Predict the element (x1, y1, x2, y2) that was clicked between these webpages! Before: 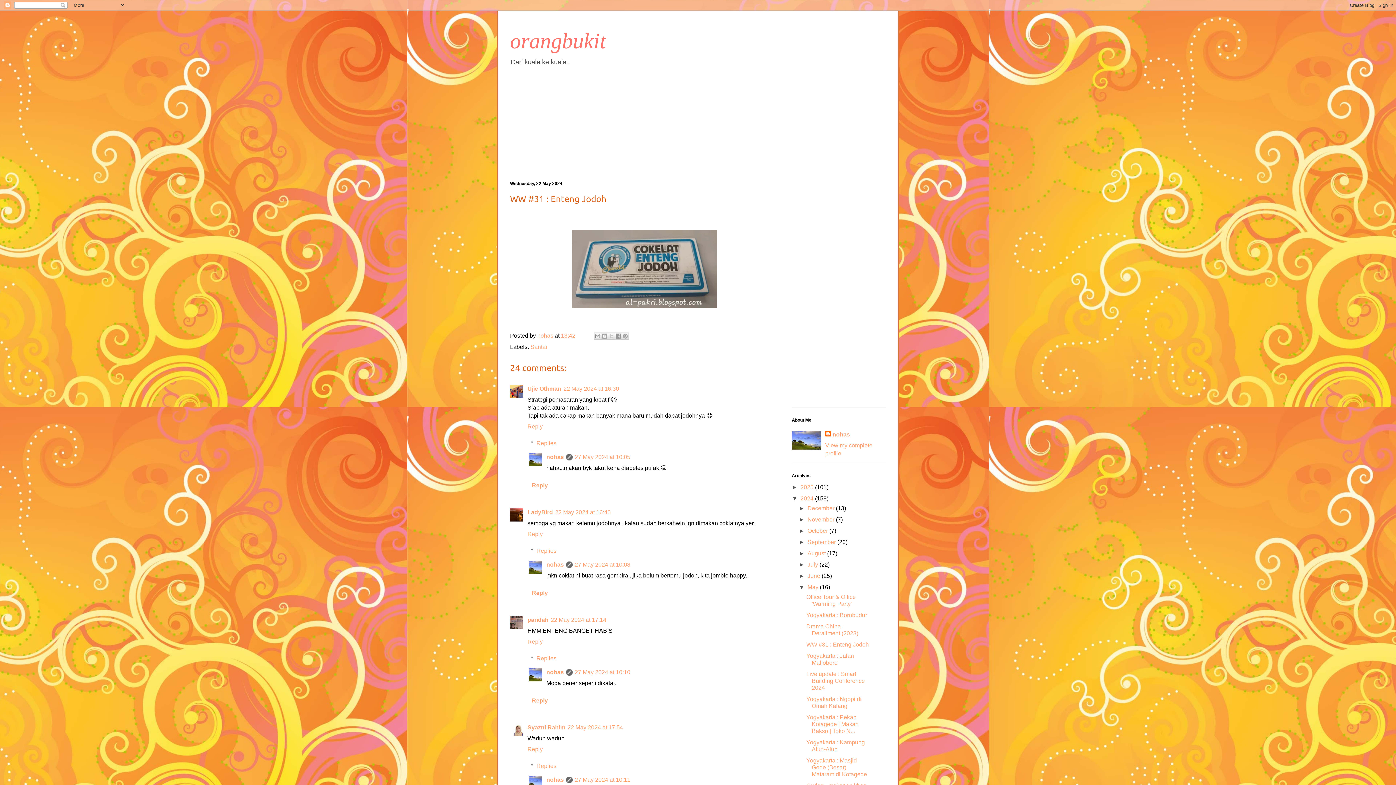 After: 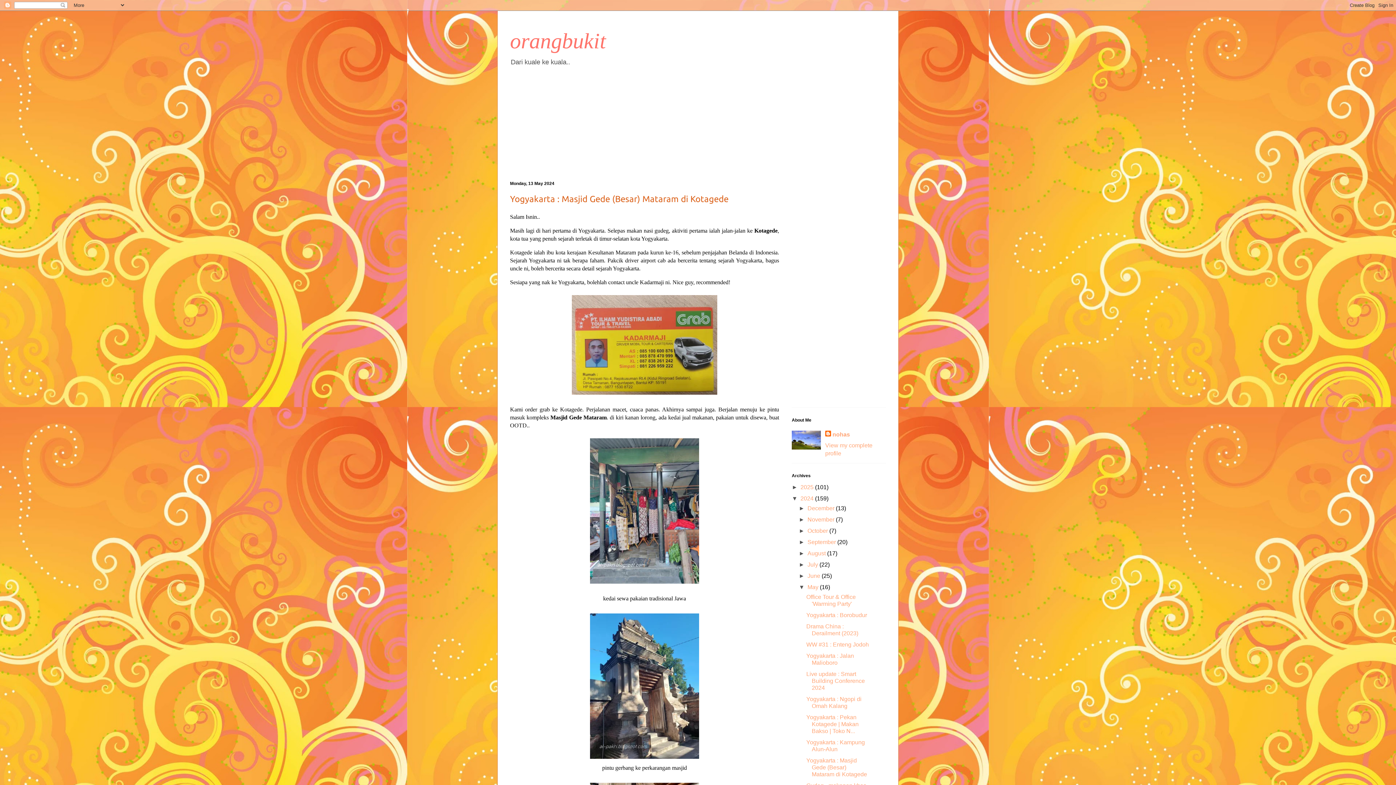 Action: label: Yogyakarta : Masjid Gede (Besar) Mataram di Kotagede bbox: (806, 757, 867, 777)